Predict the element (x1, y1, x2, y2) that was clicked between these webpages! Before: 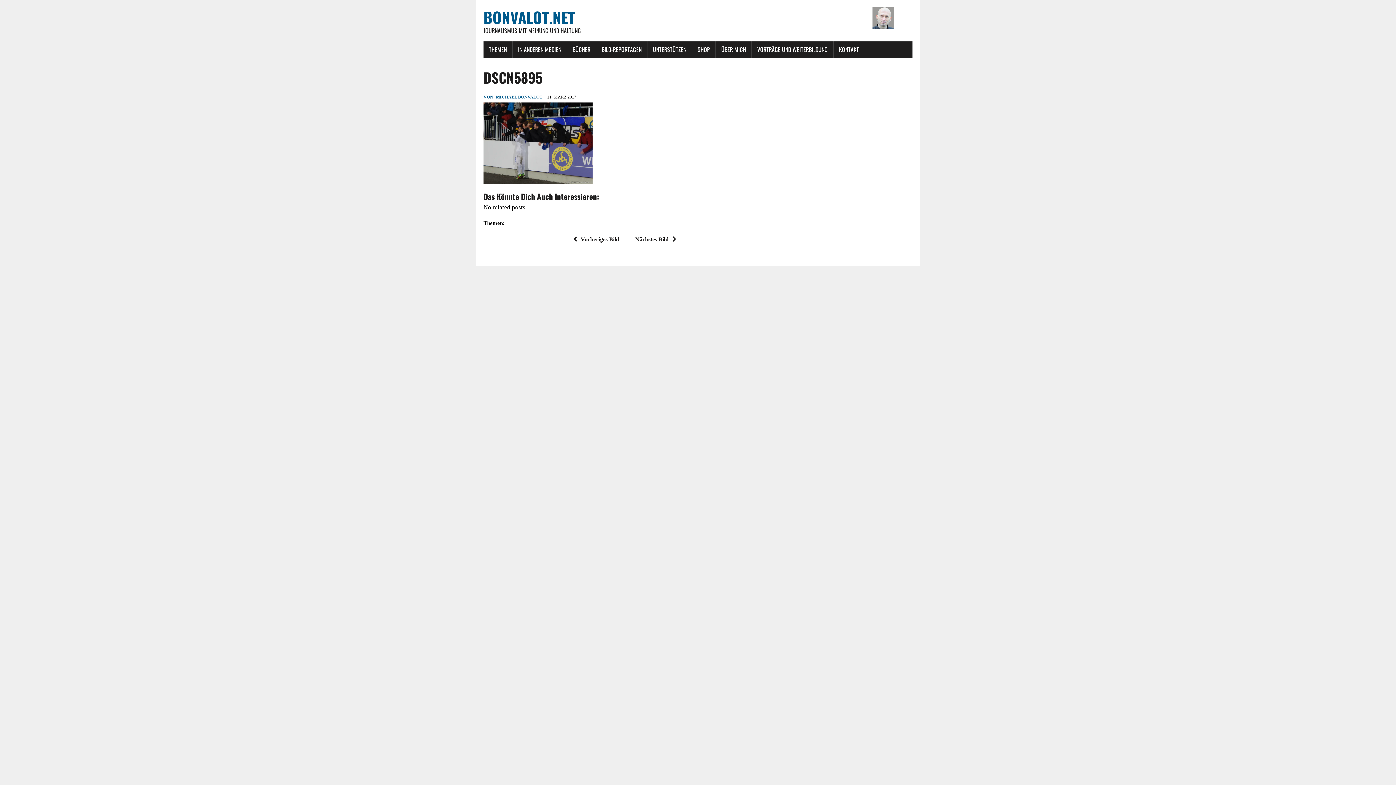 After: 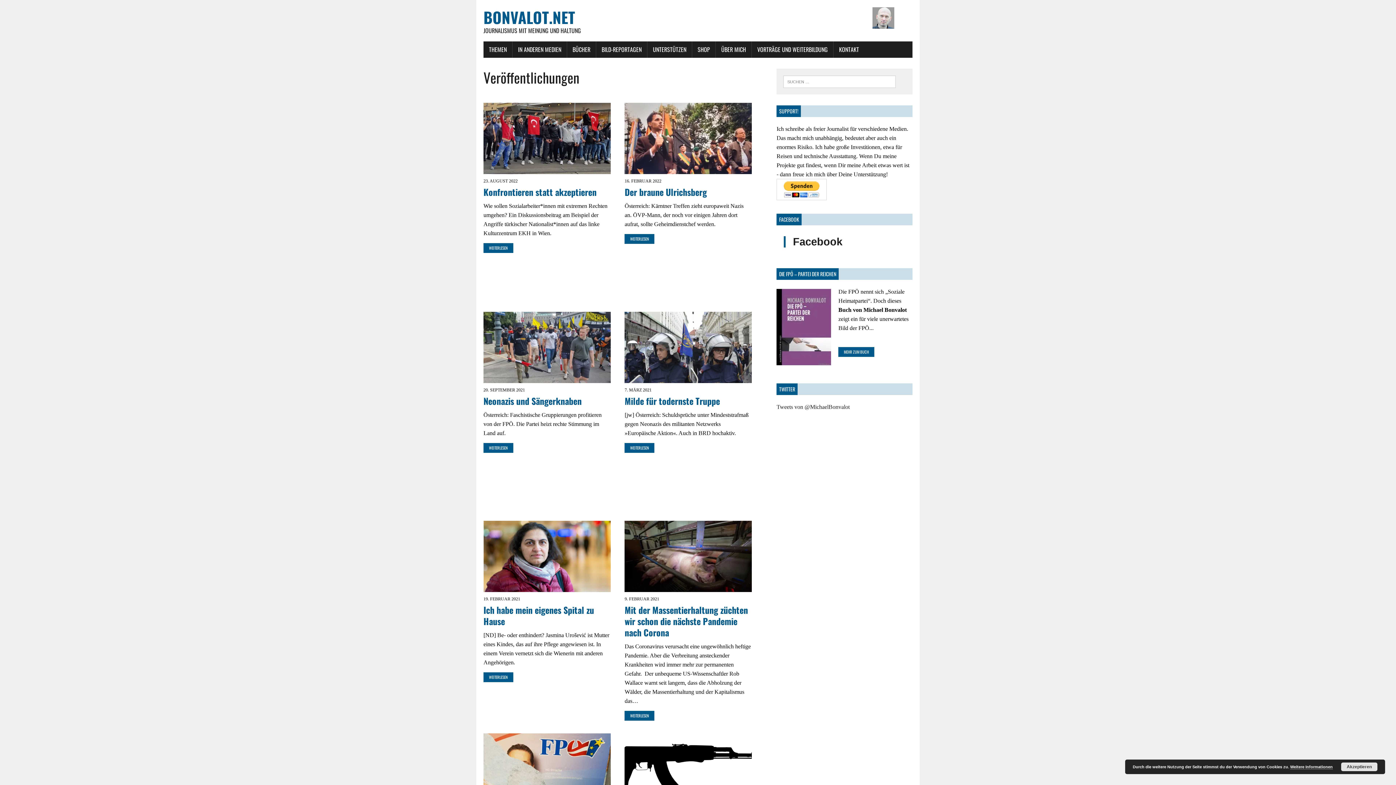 Action: label: IN ANDEREN MEDIEN bbox: (512, 41, 566, 57)